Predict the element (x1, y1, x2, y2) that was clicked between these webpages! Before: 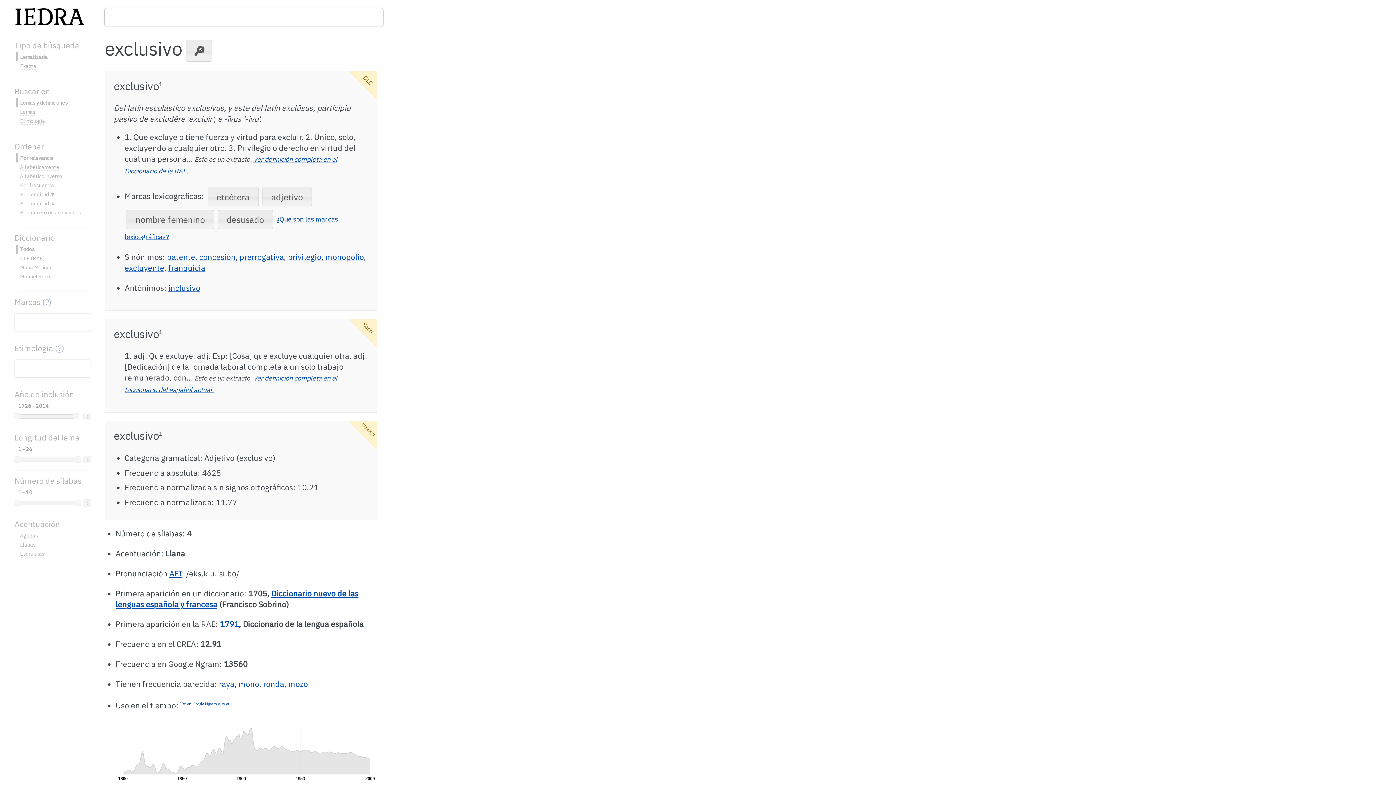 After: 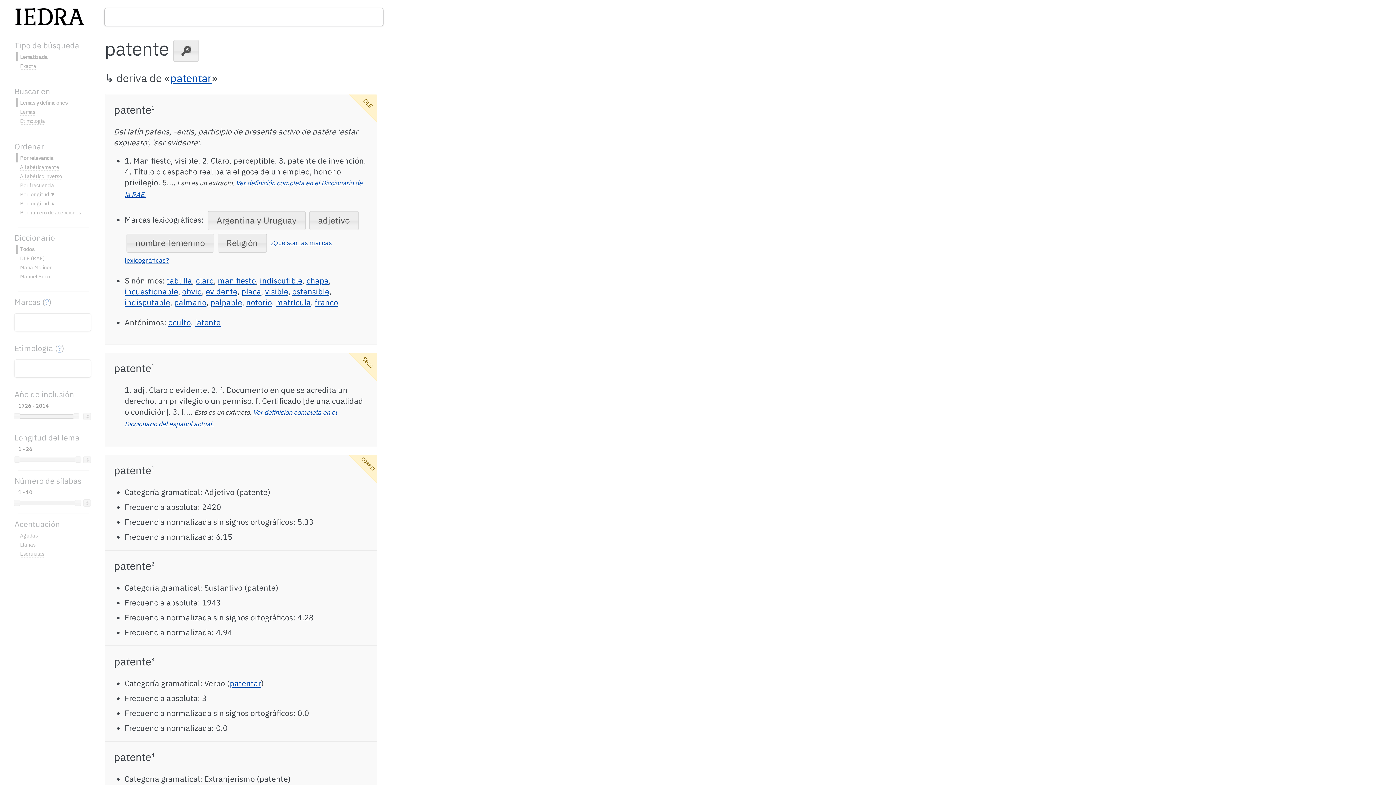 Action: bbox: (166, 252, 195, 262) label: patente